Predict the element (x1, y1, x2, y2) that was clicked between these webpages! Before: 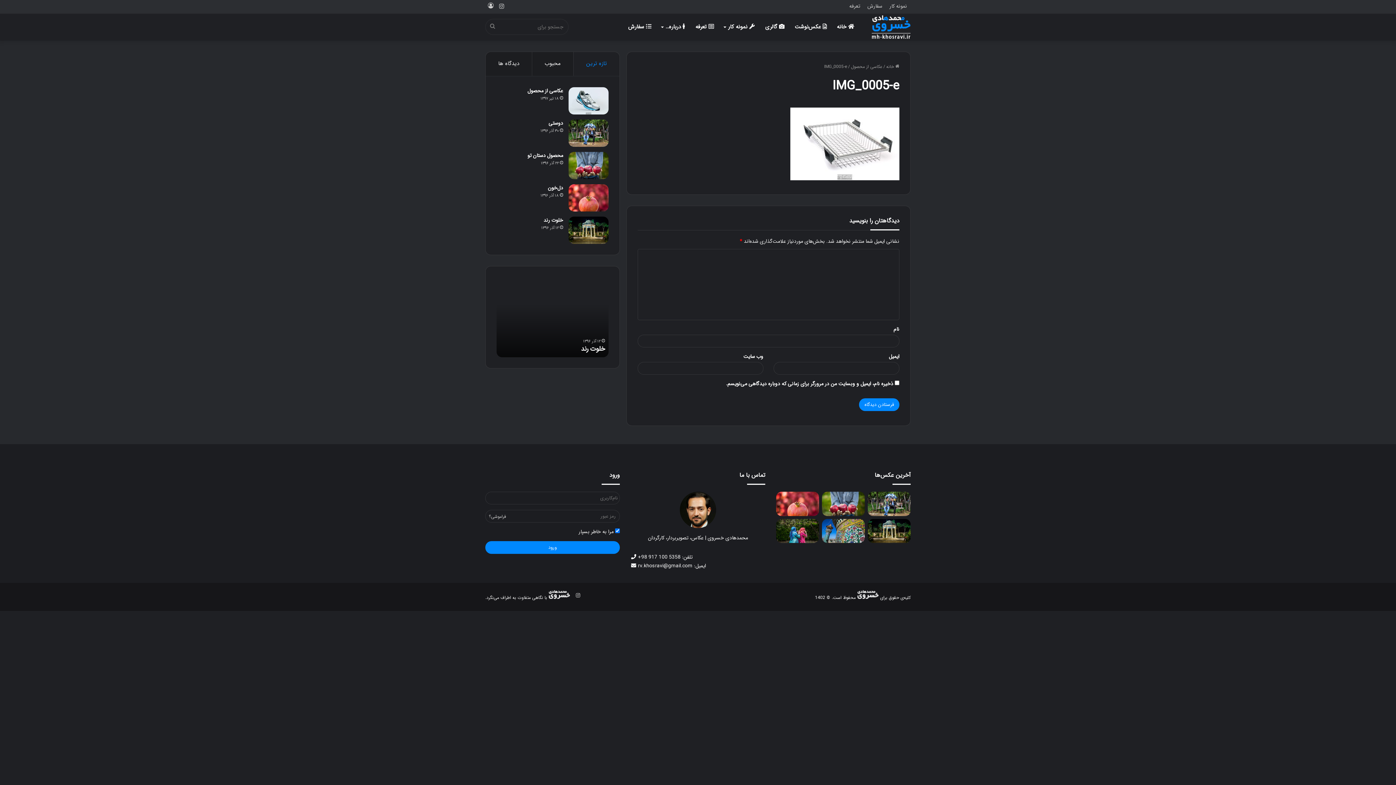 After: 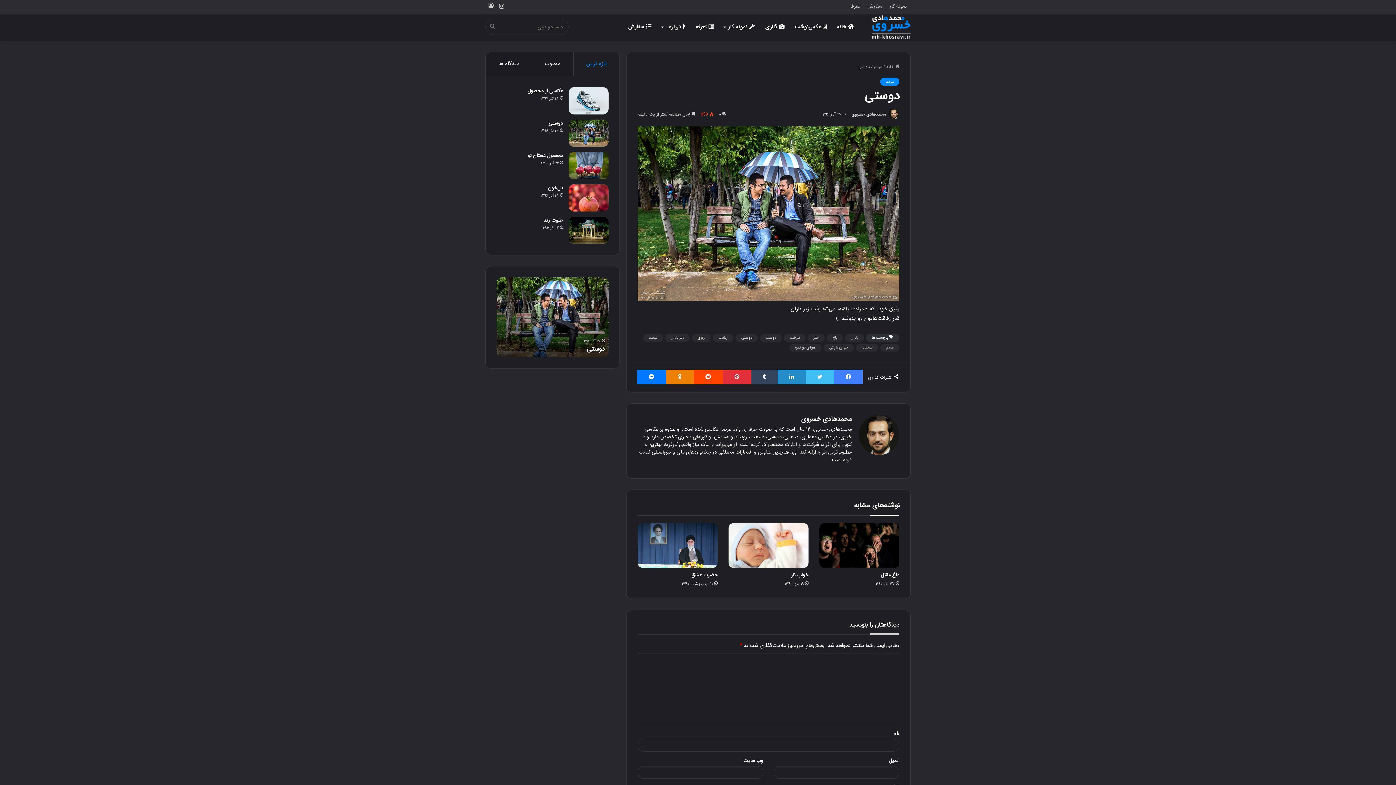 Action: bbox: (548, 119, 563, 127) label: دوستی